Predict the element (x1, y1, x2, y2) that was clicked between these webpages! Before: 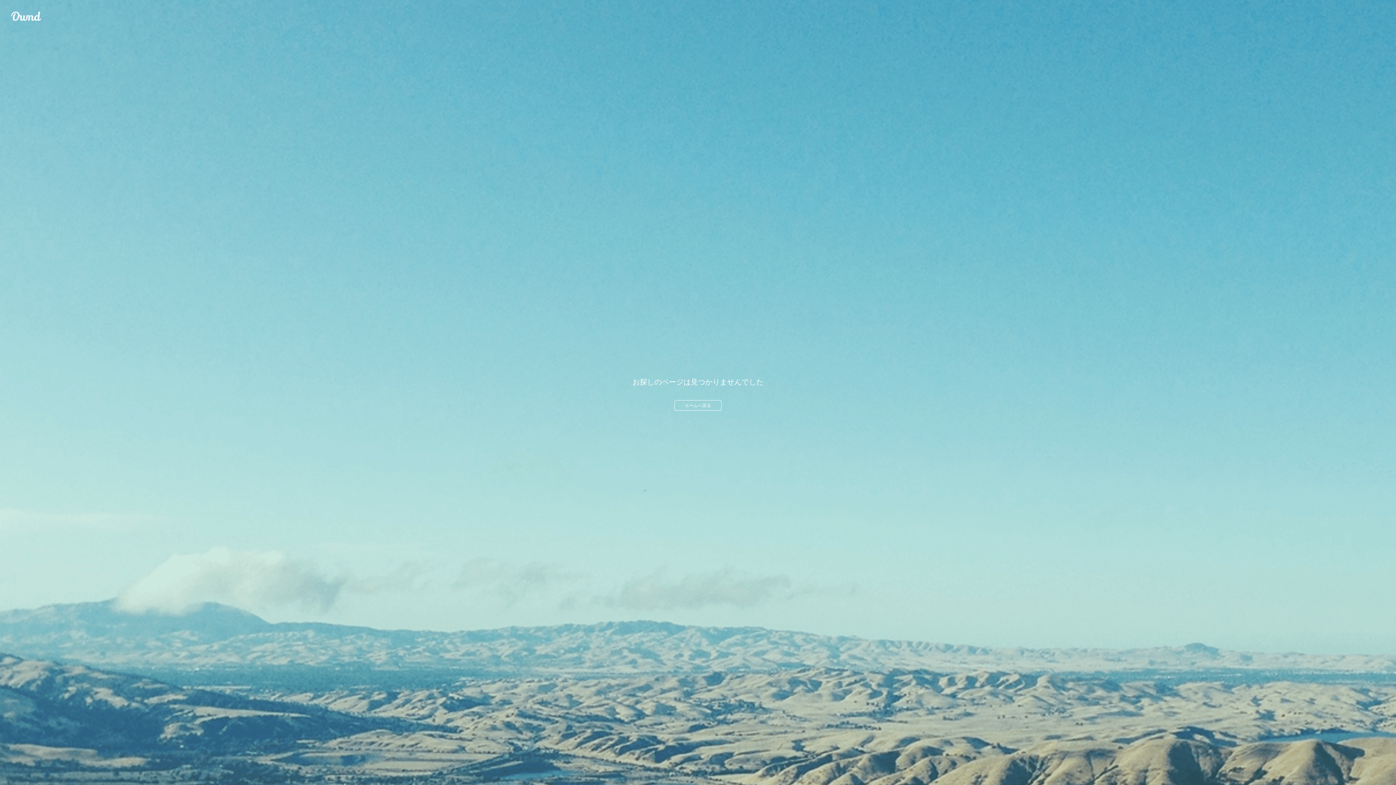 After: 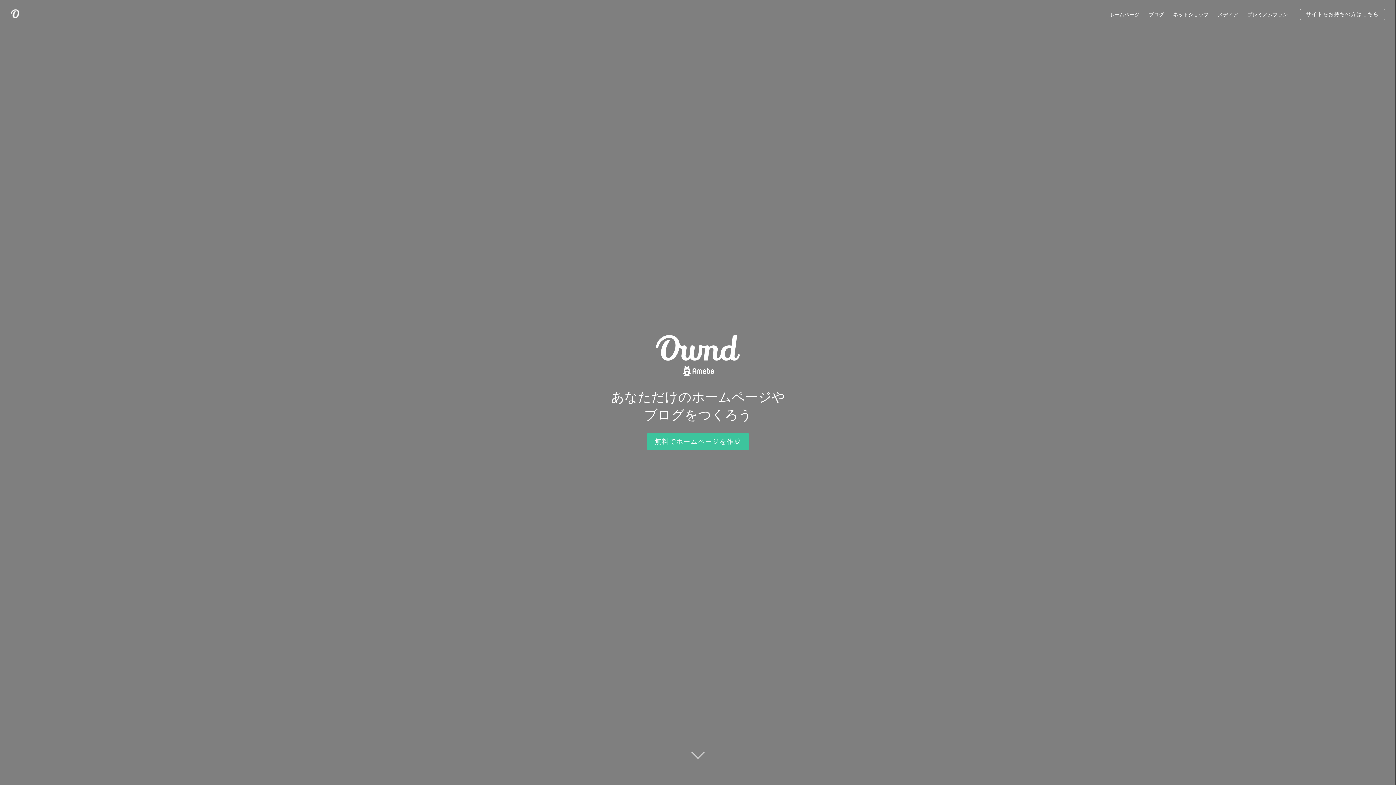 Action: bbox: (10, 10, 41, 21) label: Ameba Ownd